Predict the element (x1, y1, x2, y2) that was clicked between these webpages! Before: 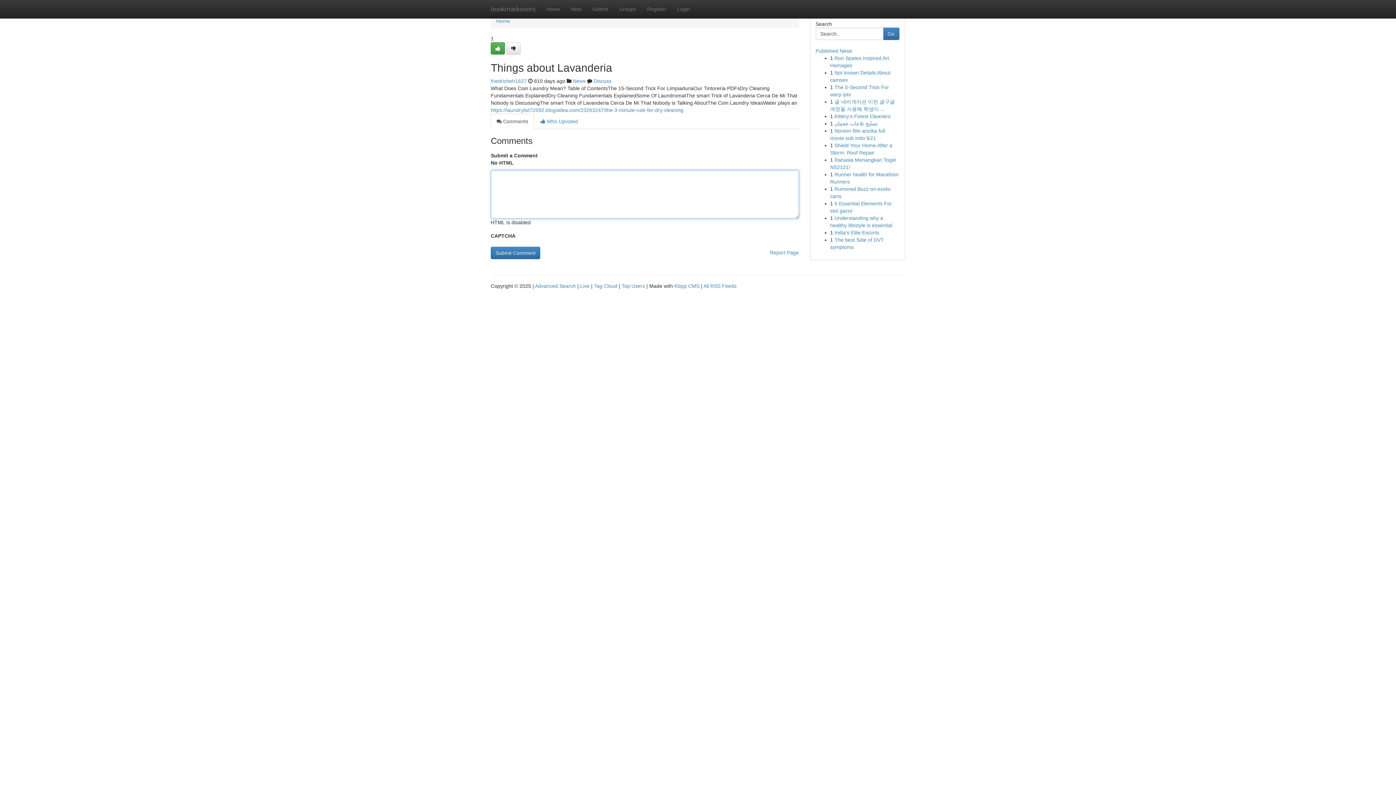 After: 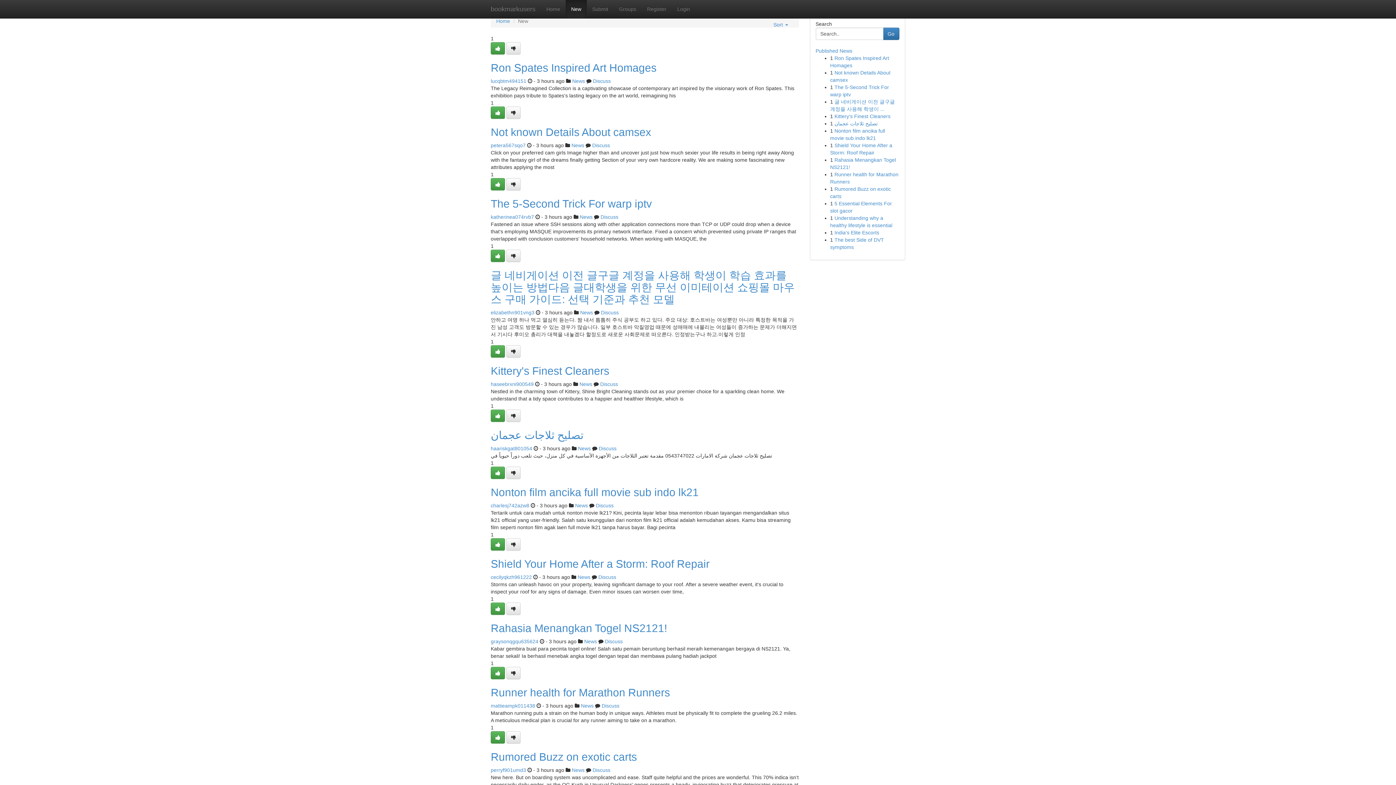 Action: label: New bbox: (565, 0, 586, 18)